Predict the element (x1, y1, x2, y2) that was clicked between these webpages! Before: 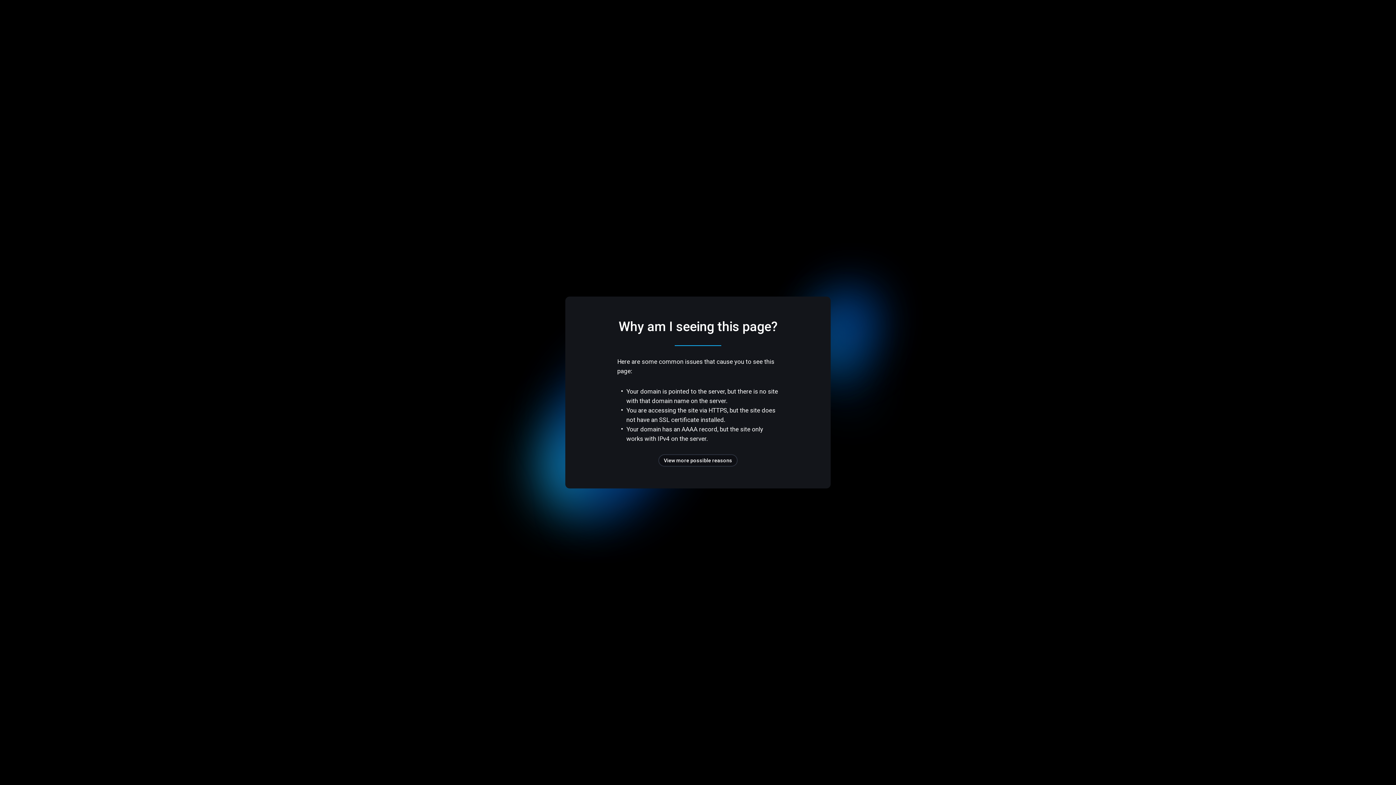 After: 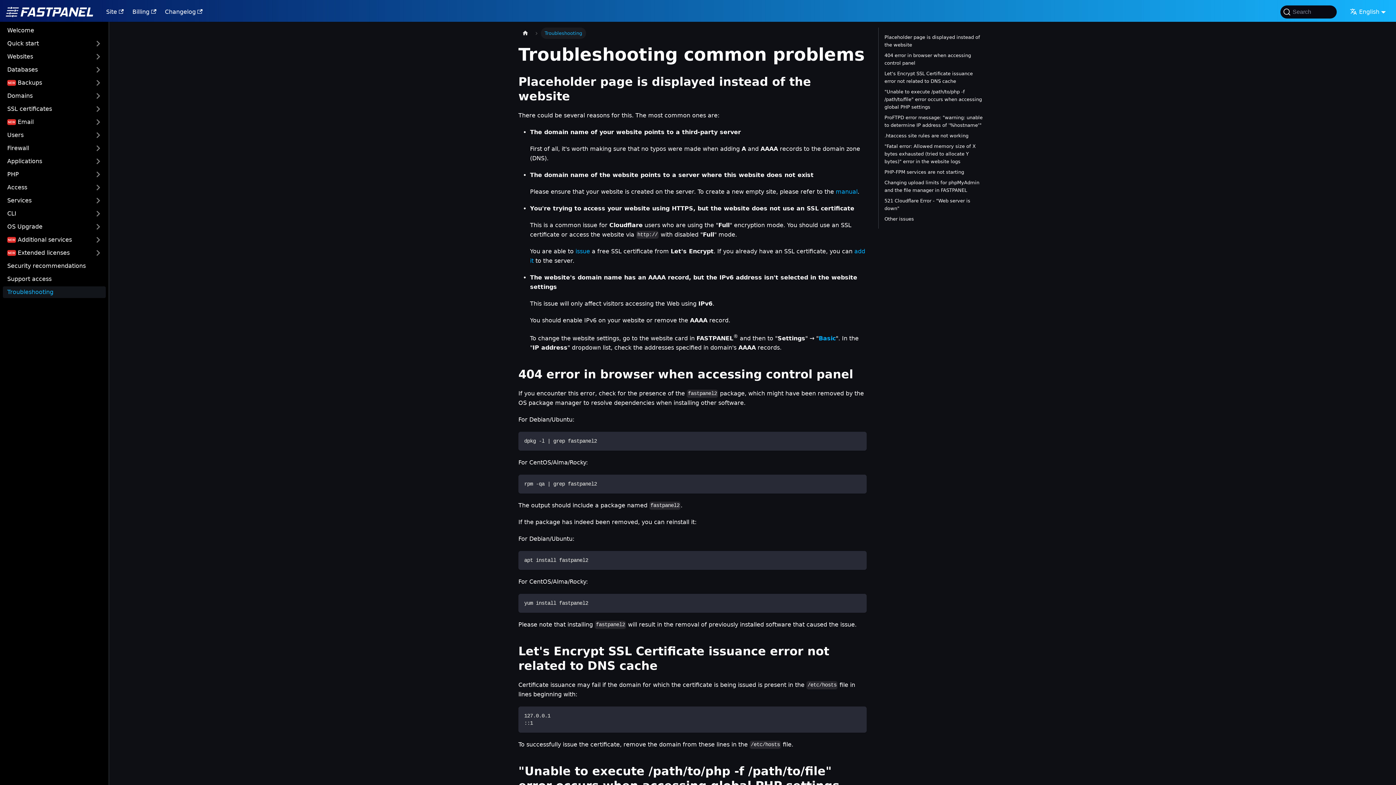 Action: label: View more possible reasons bbox: (658, 454, 737, 466)